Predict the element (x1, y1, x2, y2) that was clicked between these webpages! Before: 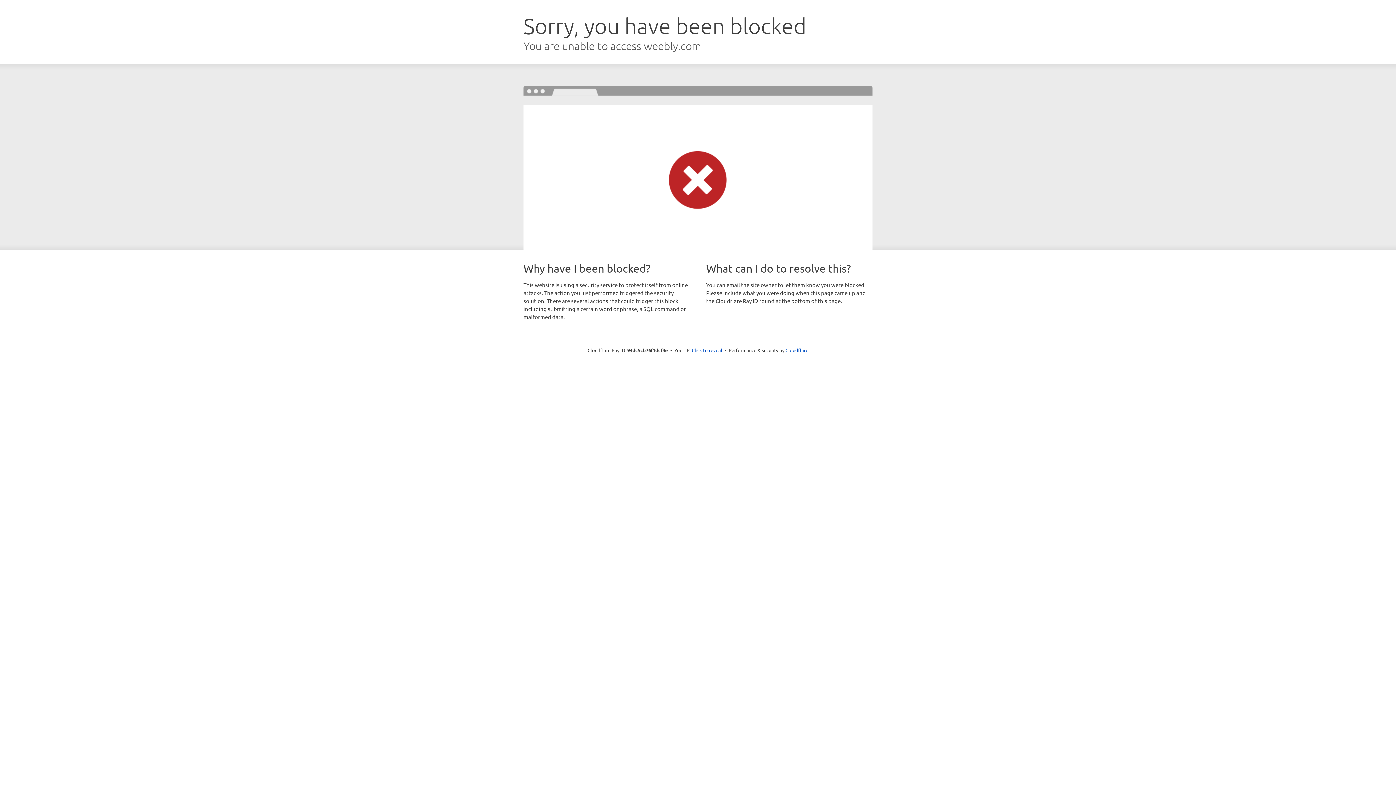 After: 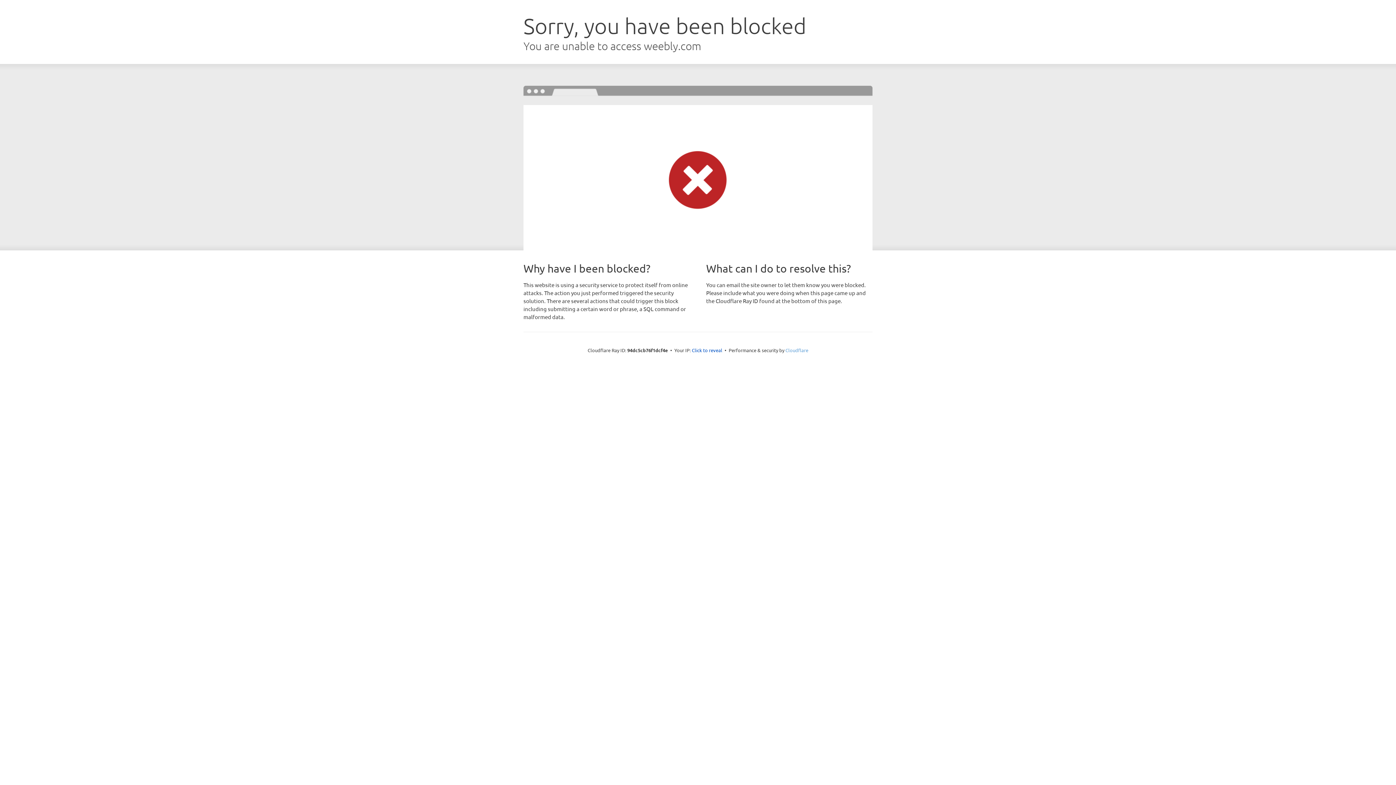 Action: bbox: (785, 347, 808, 353) label: Cloudflare